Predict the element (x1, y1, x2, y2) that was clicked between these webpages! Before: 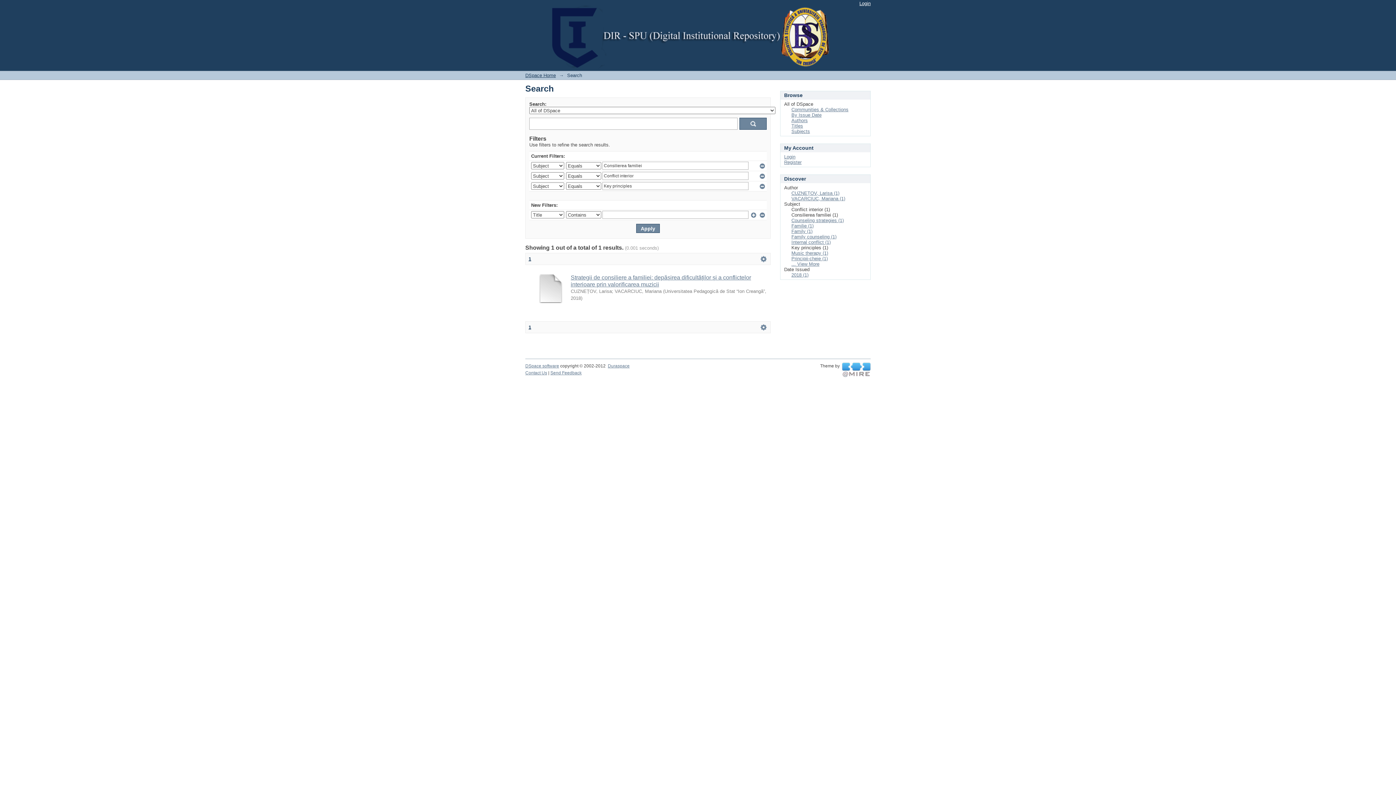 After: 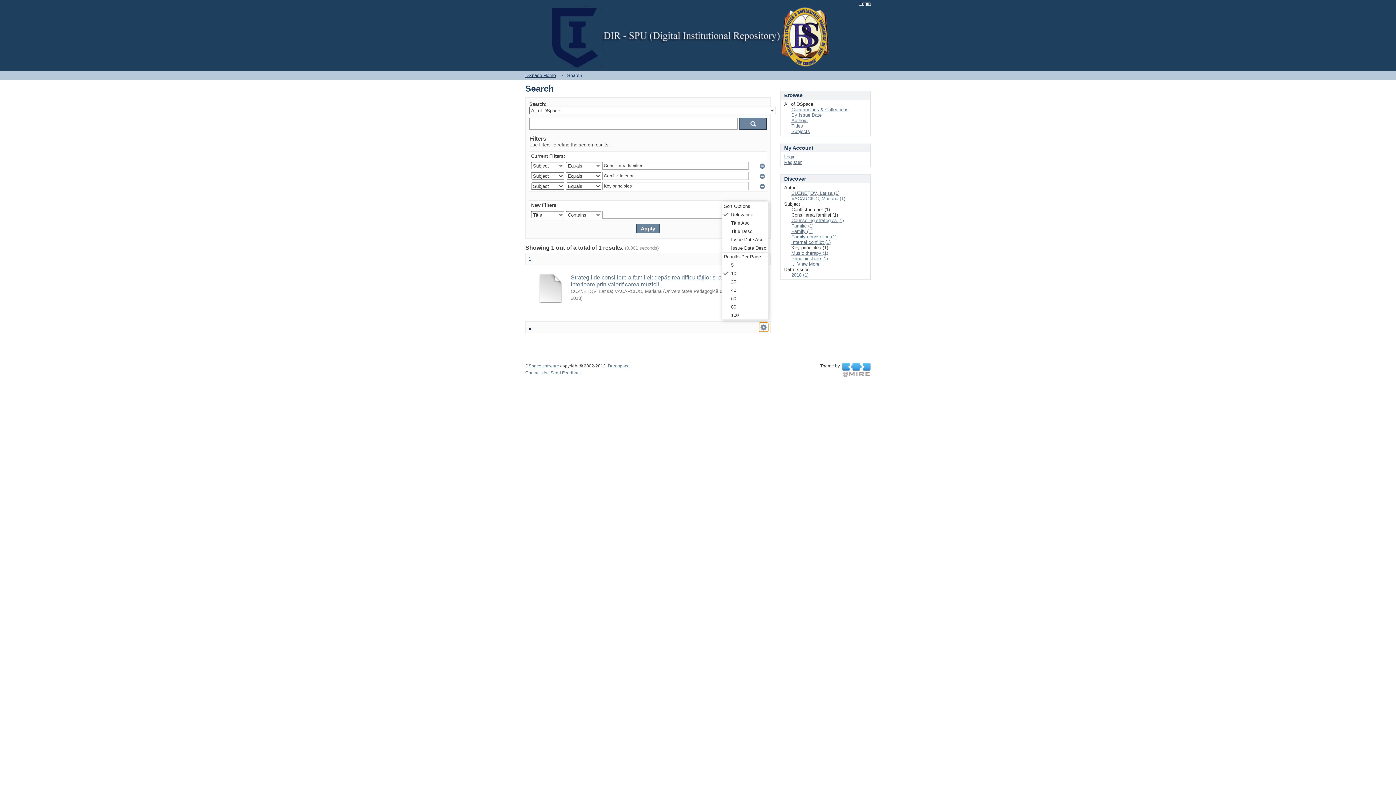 Action: label:   bbox: (759, 322, 768, 332)